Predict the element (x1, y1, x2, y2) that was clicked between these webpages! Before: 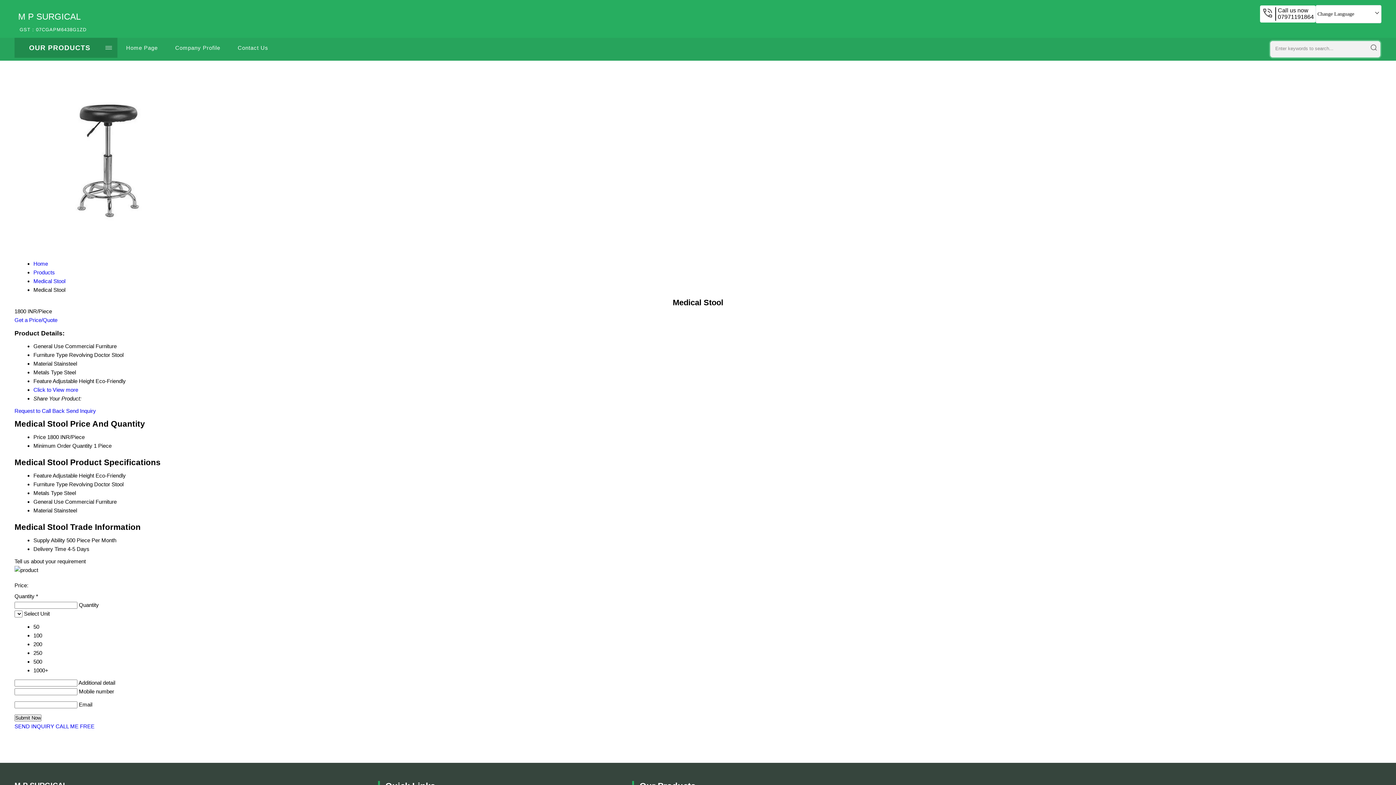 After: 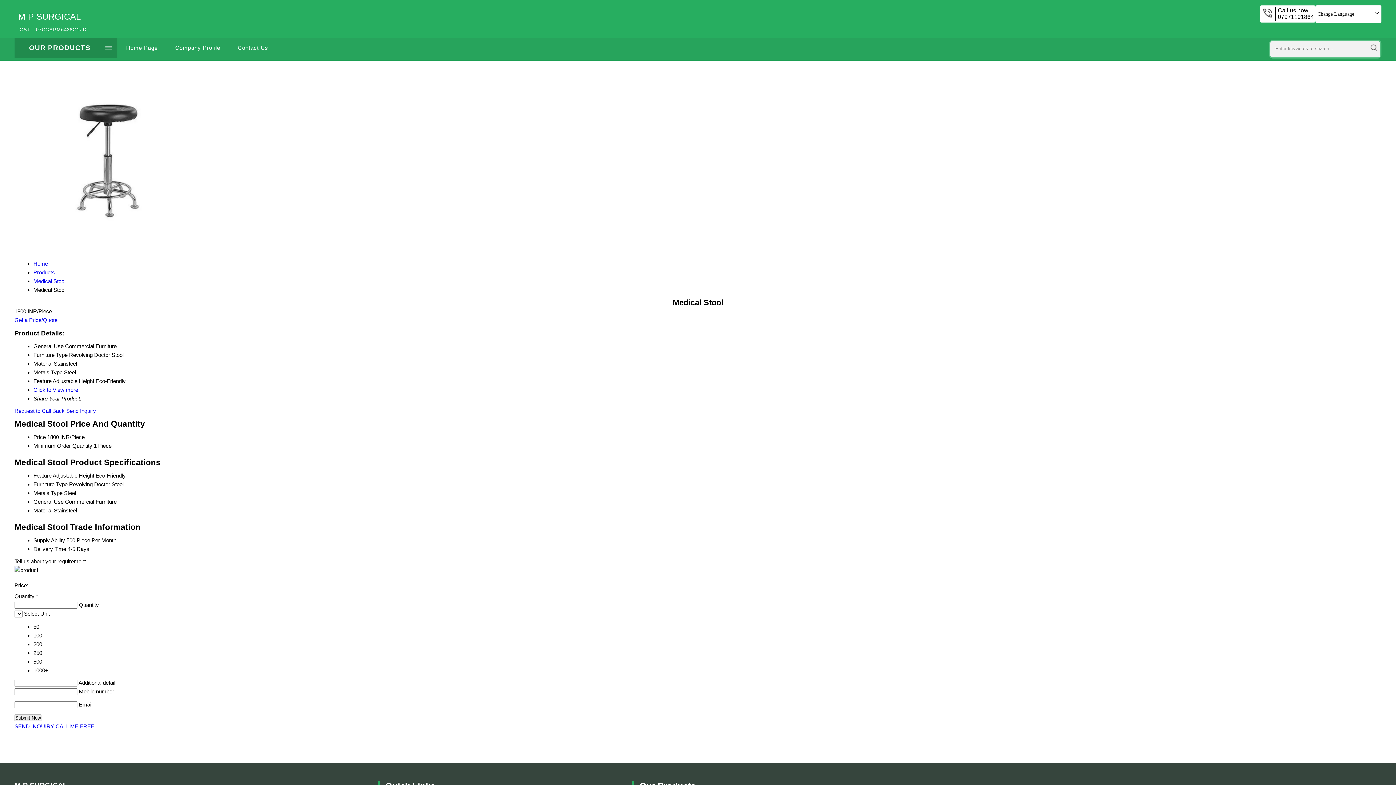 Action: label: SEND INQUIRY bbox: (14, 723, 54, 729)